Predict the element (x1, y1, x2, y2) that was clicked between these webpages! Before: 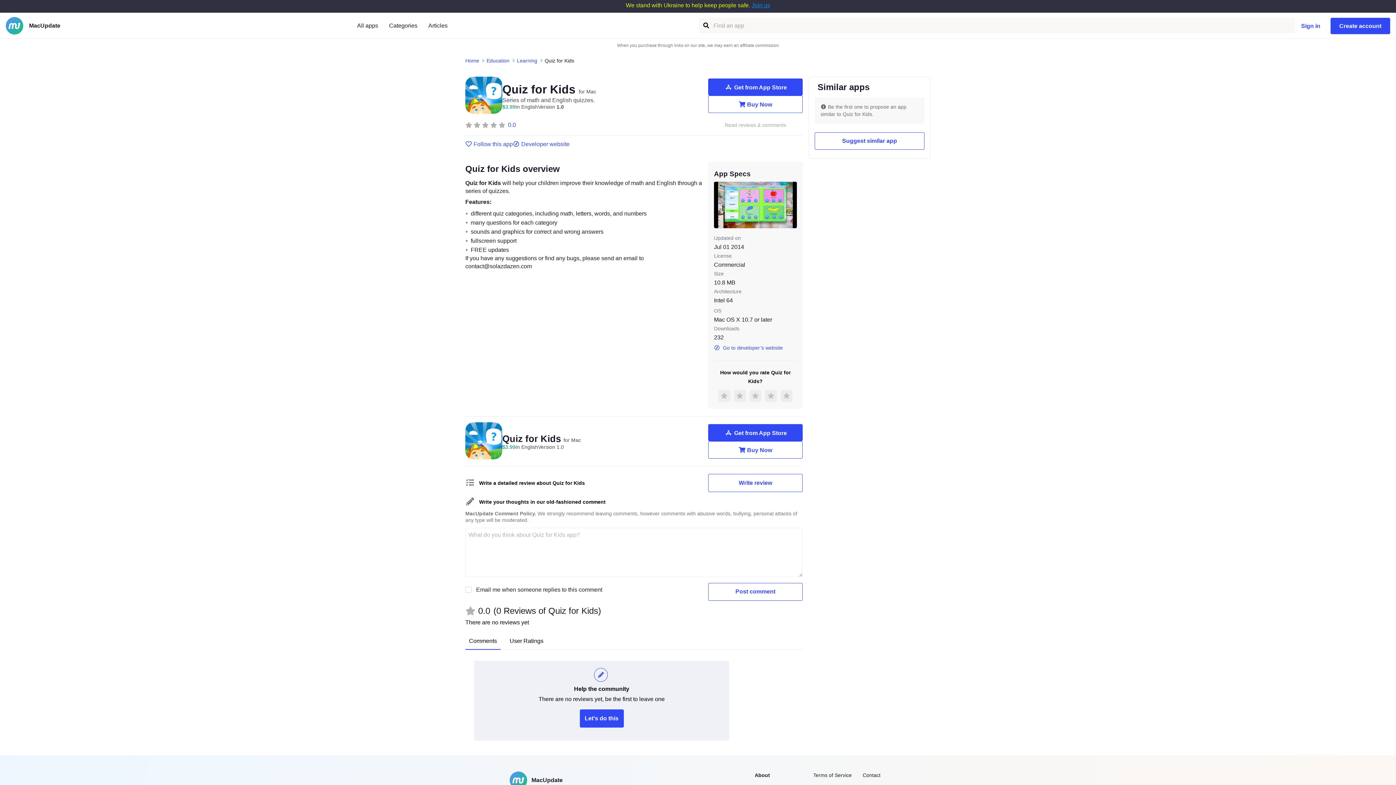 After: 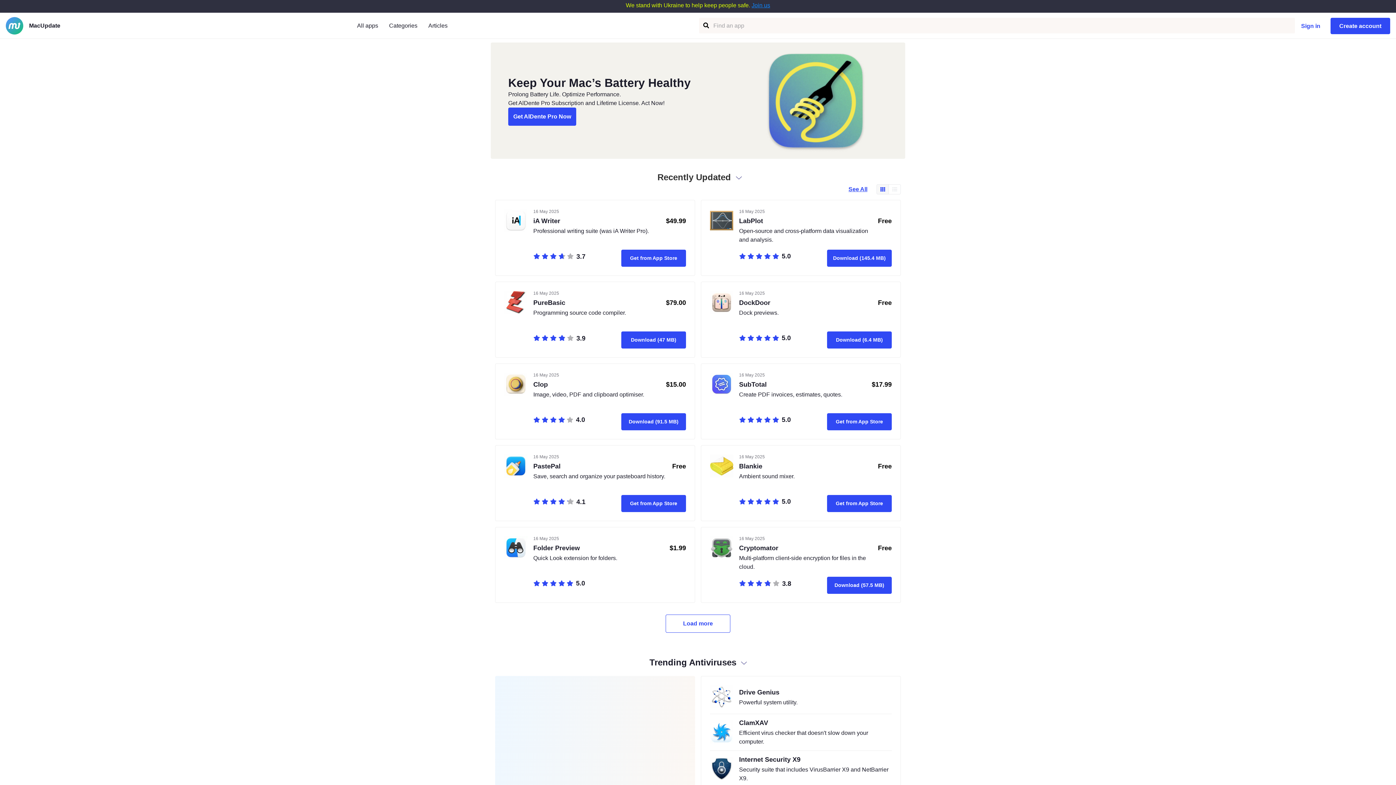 Action: label: MacUpdate bbox: (509, 772, 597, 789)